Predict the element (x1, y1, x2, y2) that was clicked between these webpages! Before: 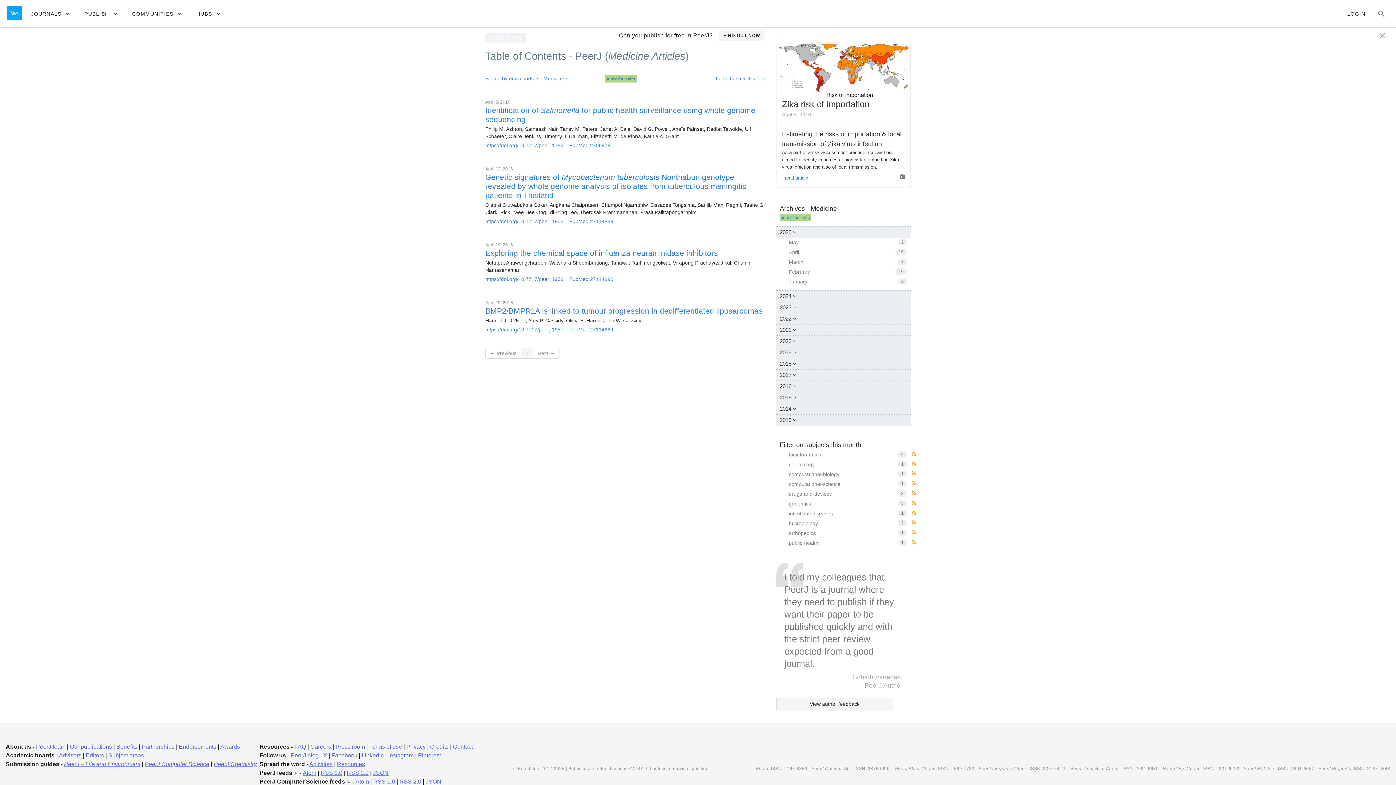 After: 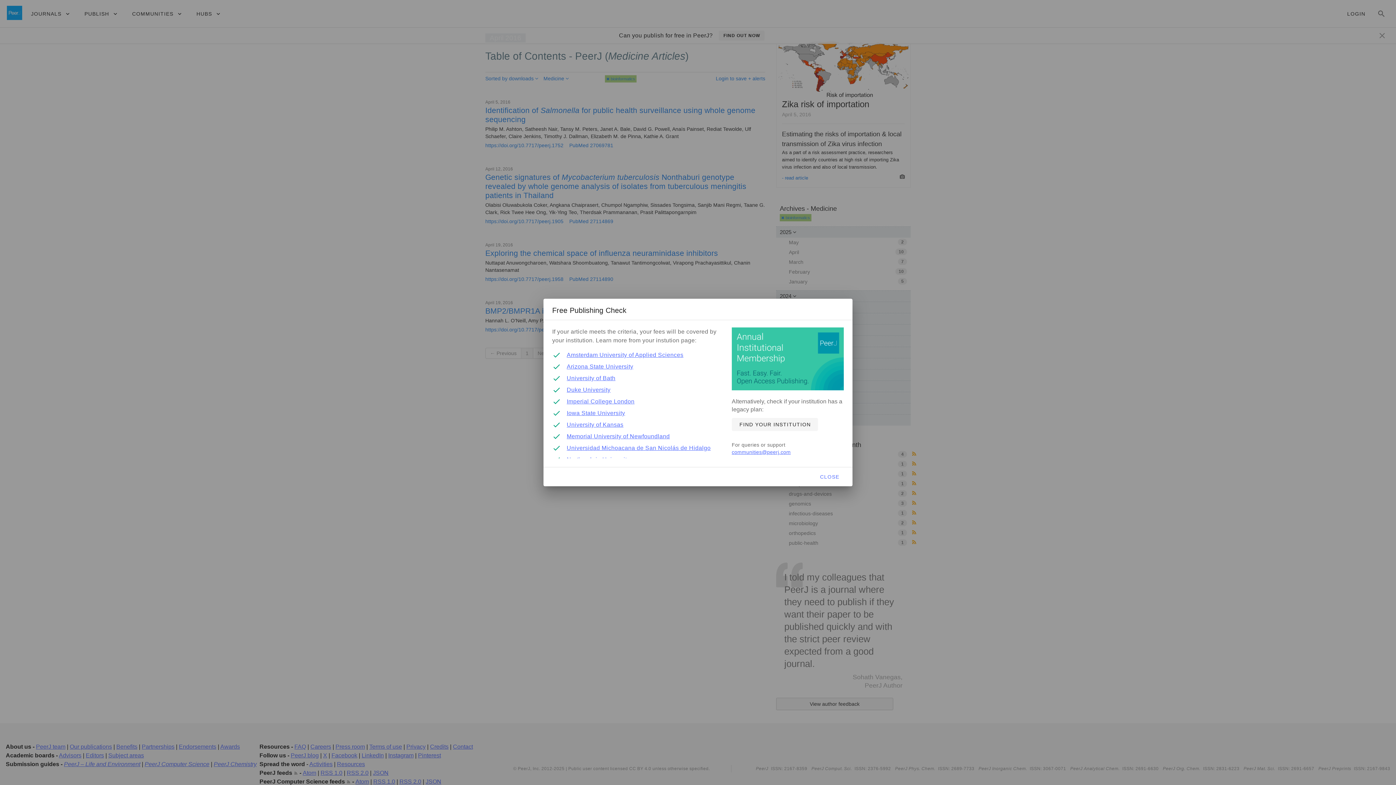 Action: bbox: (718, 30, 764, 40) label: FIND OUT NOW